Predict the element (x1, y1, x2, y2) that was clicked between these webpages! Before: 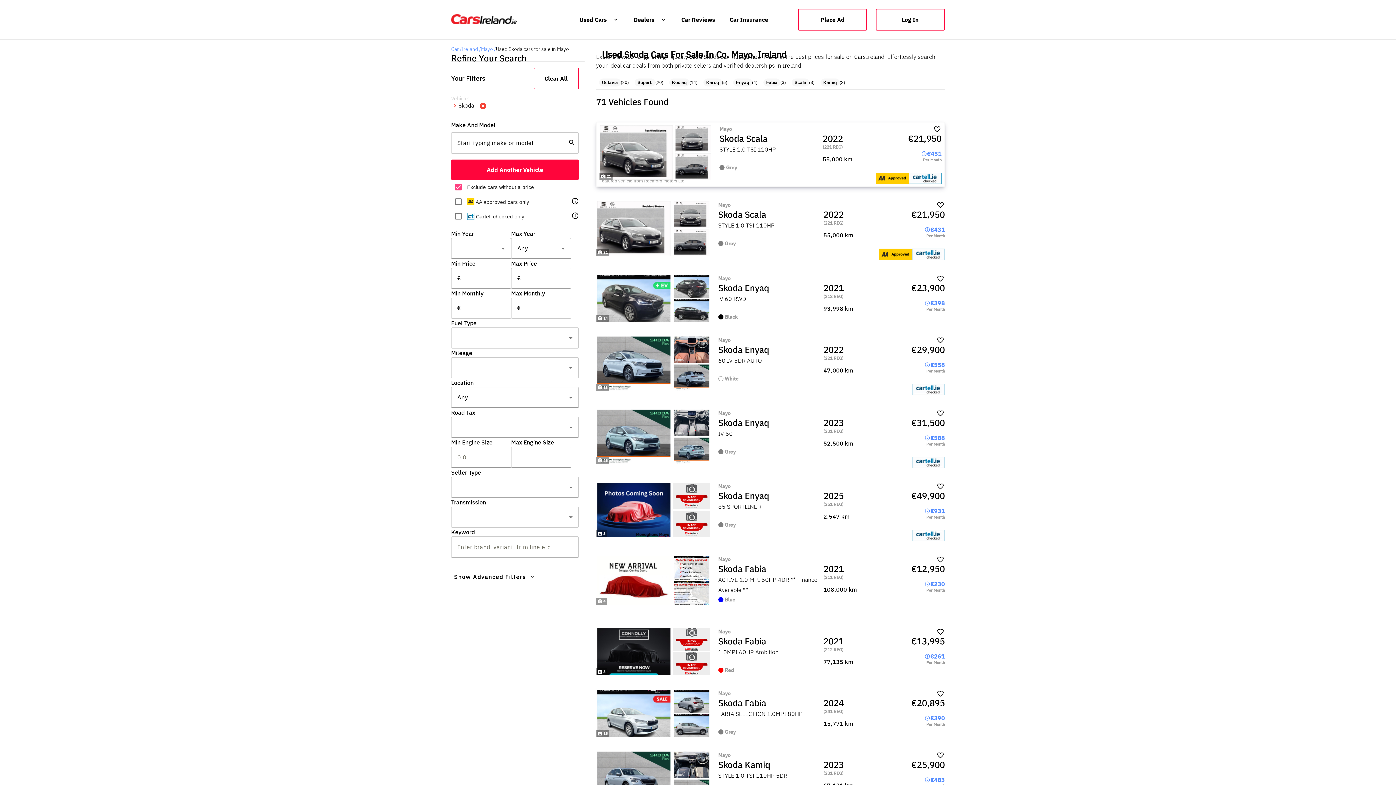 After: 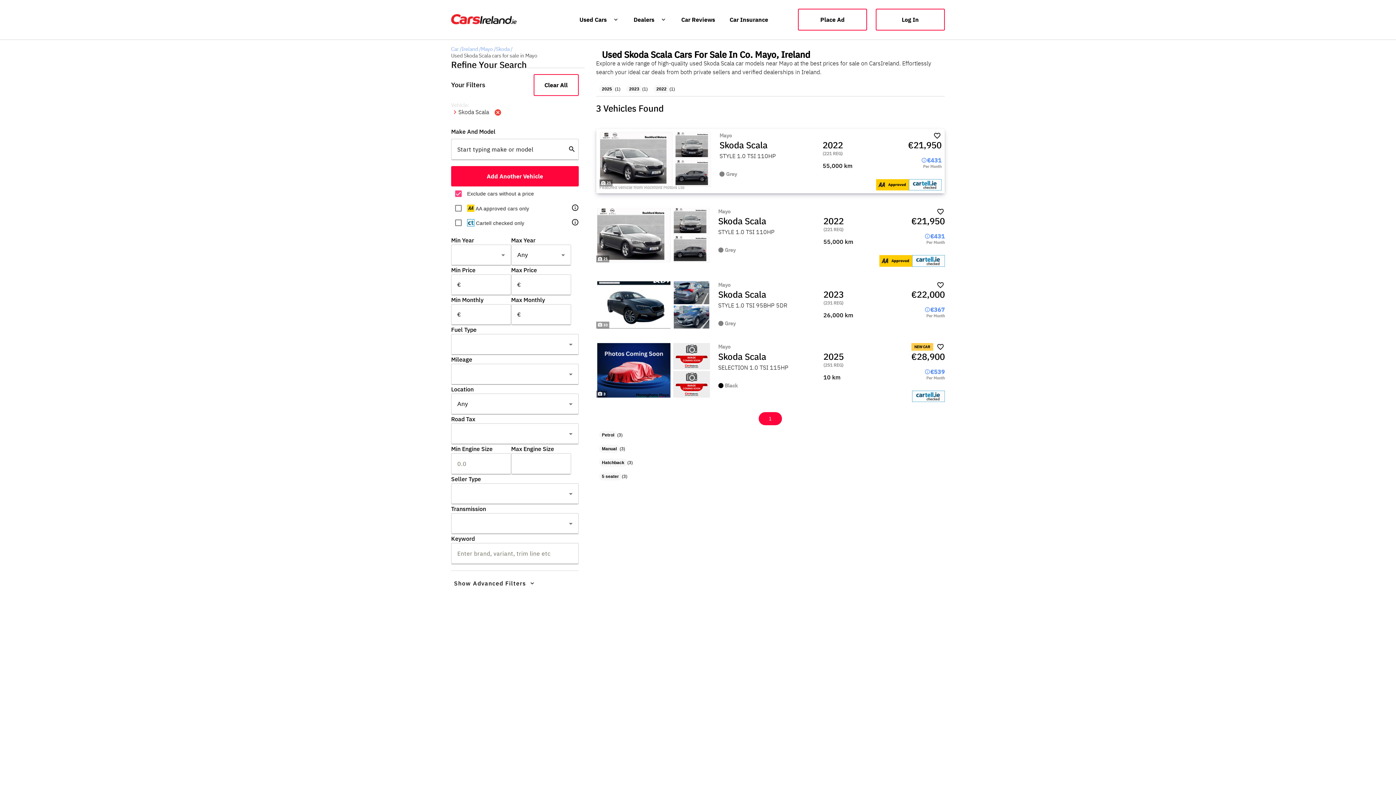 Action: label: Scala bbox: (791, 78, 809, 86)